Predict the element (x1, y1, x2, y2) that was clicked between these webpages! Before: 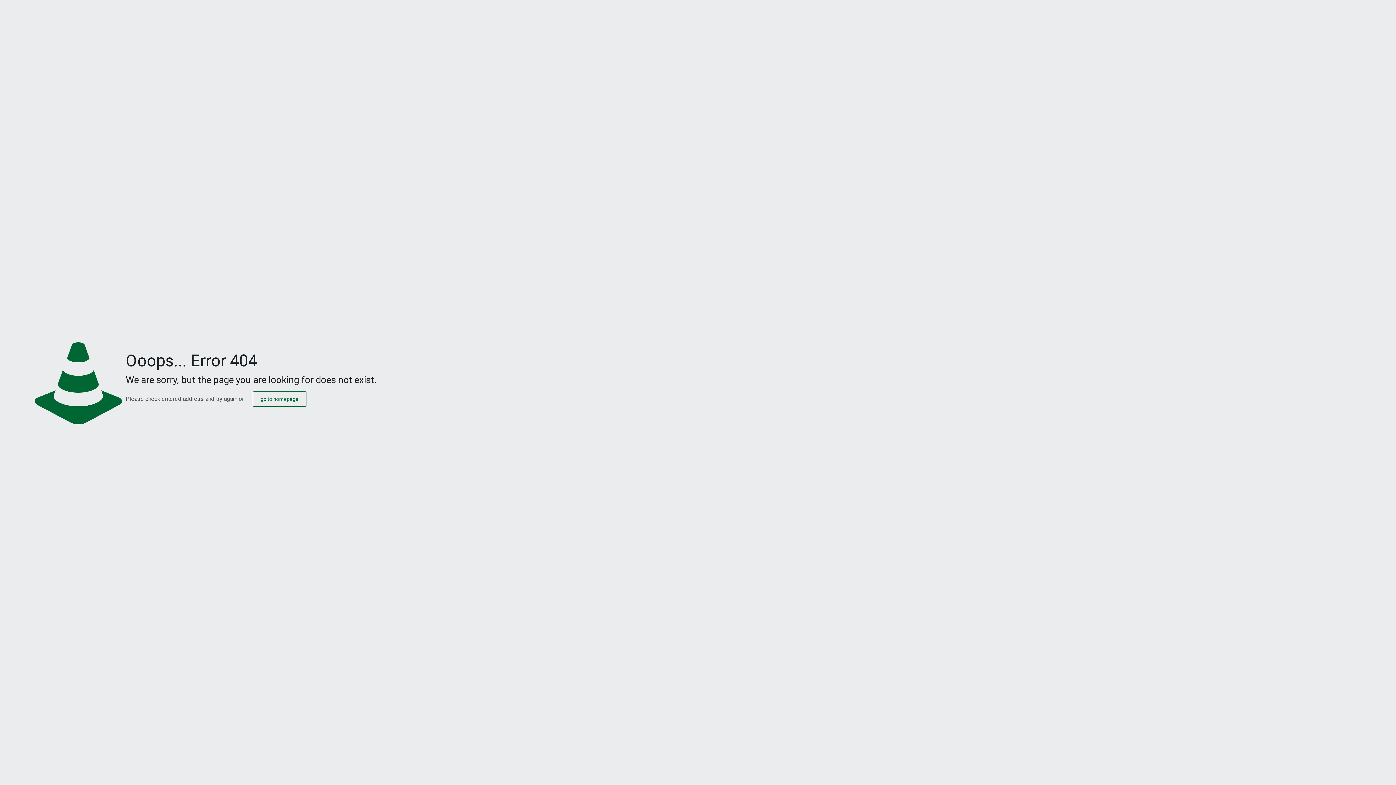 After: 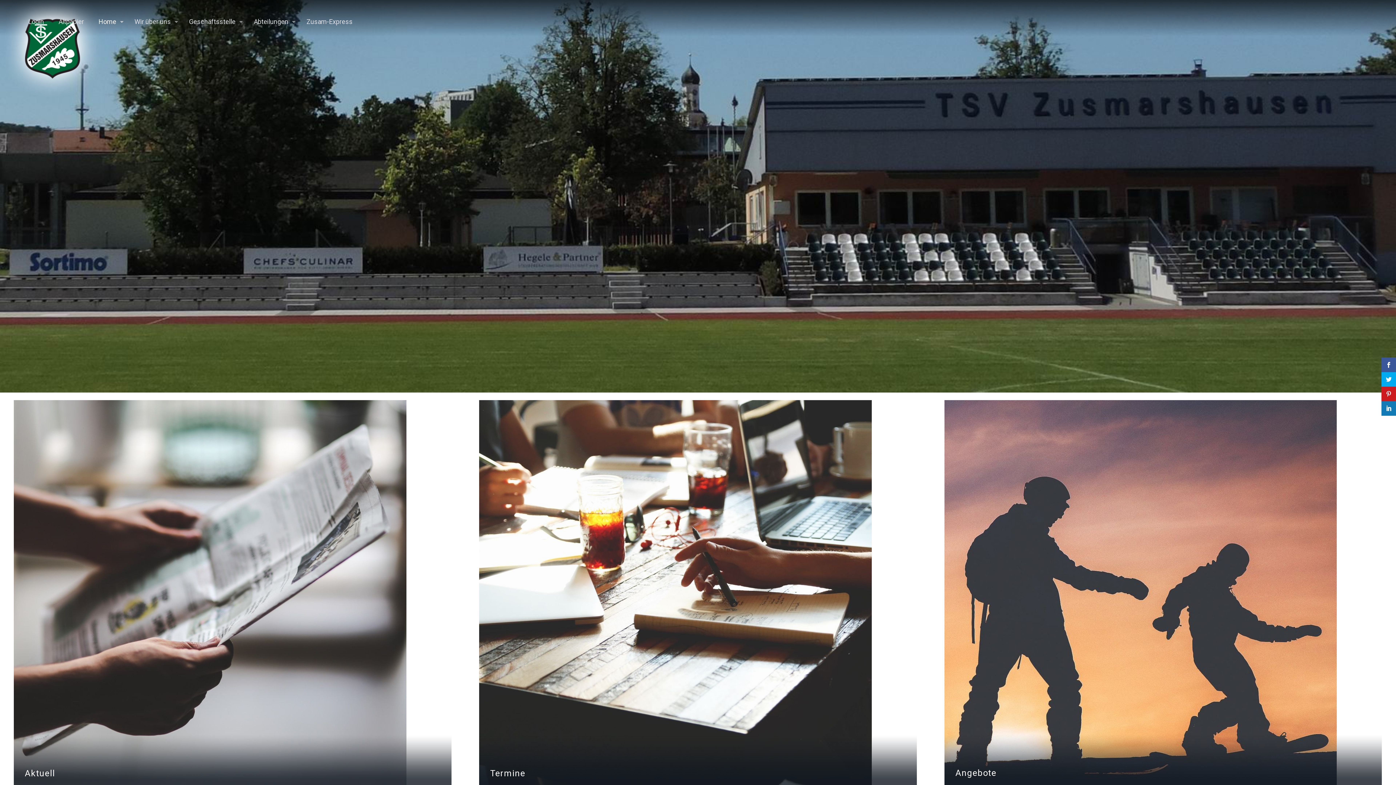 Action: label: go to homepage bbox: (252, 391, 306, 406)